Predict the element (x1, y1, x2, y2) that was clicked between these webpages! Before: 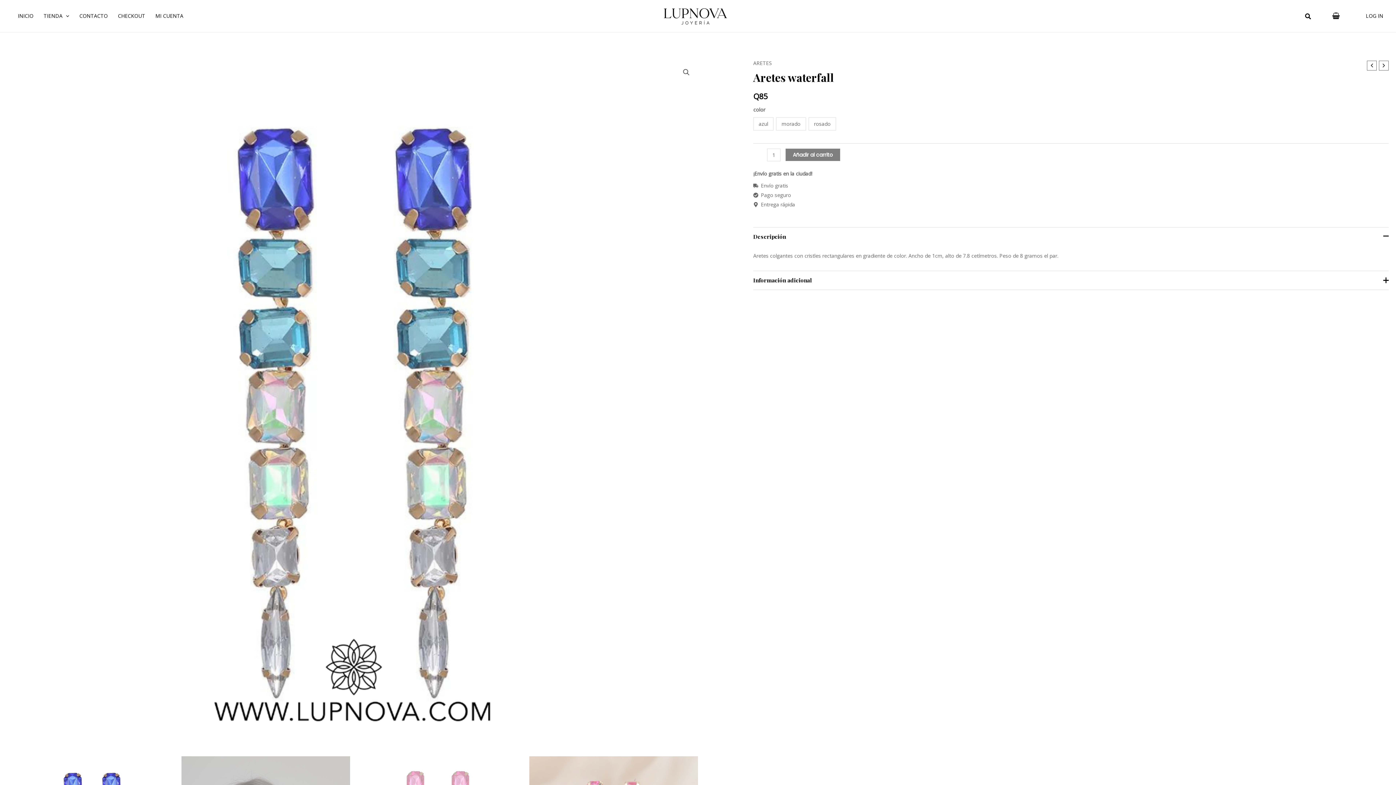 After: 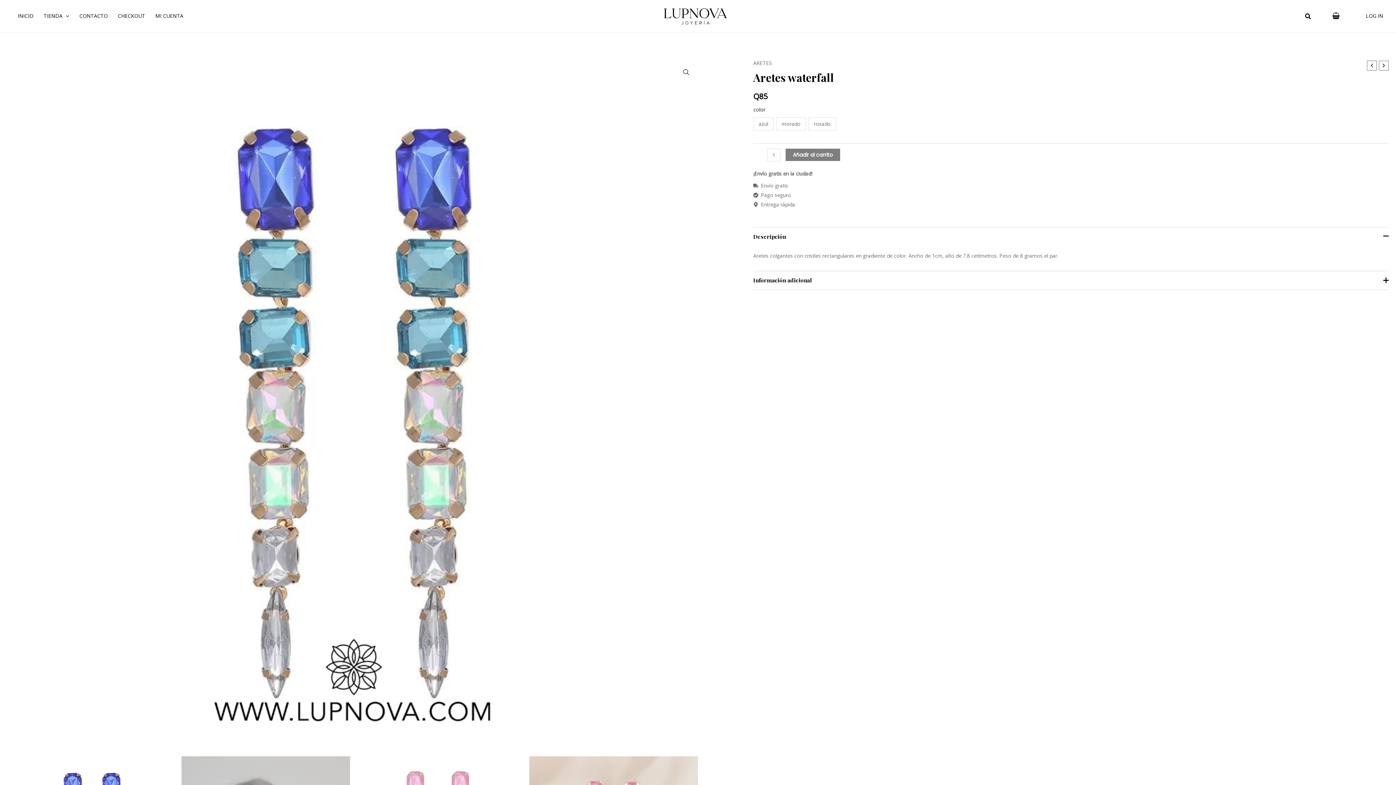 Action: bbox: (7, 60, 698, 751)